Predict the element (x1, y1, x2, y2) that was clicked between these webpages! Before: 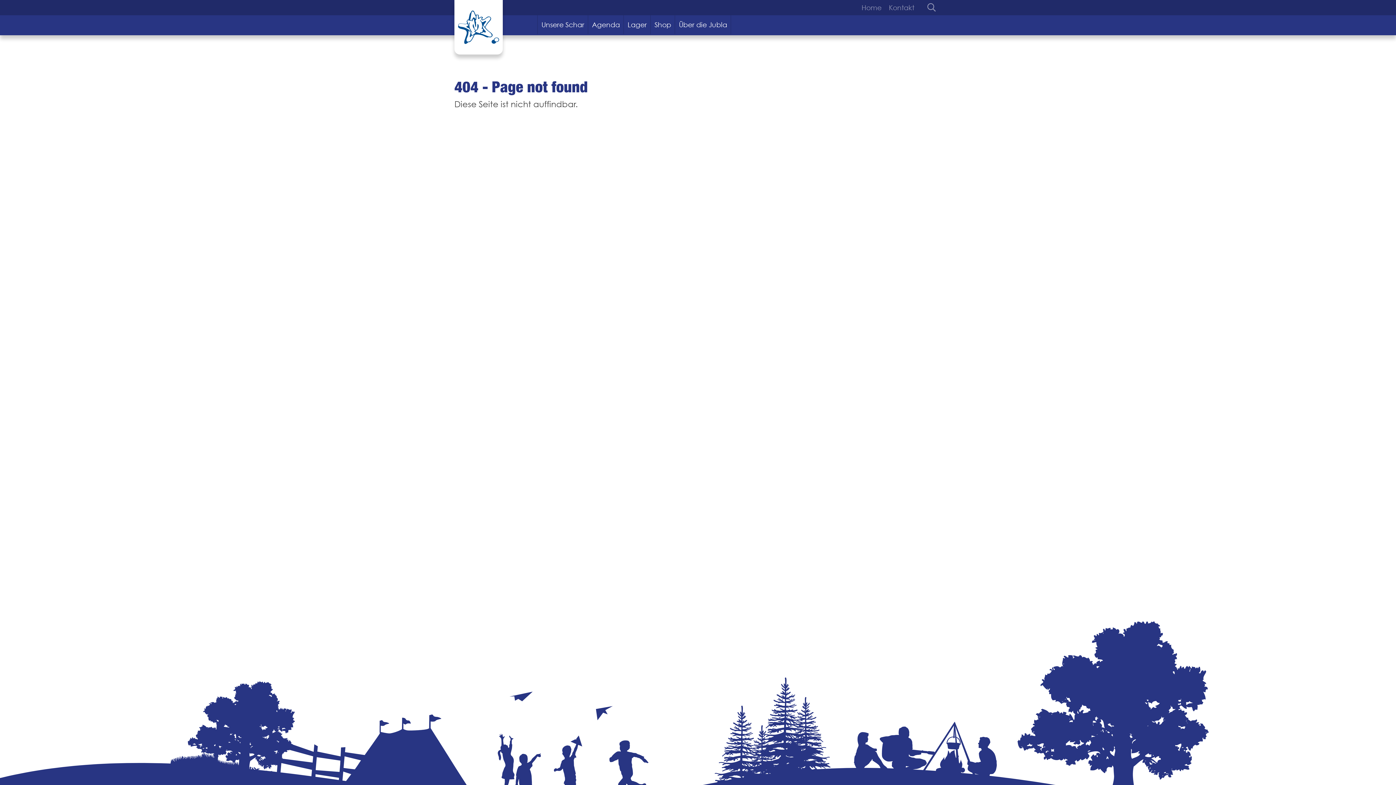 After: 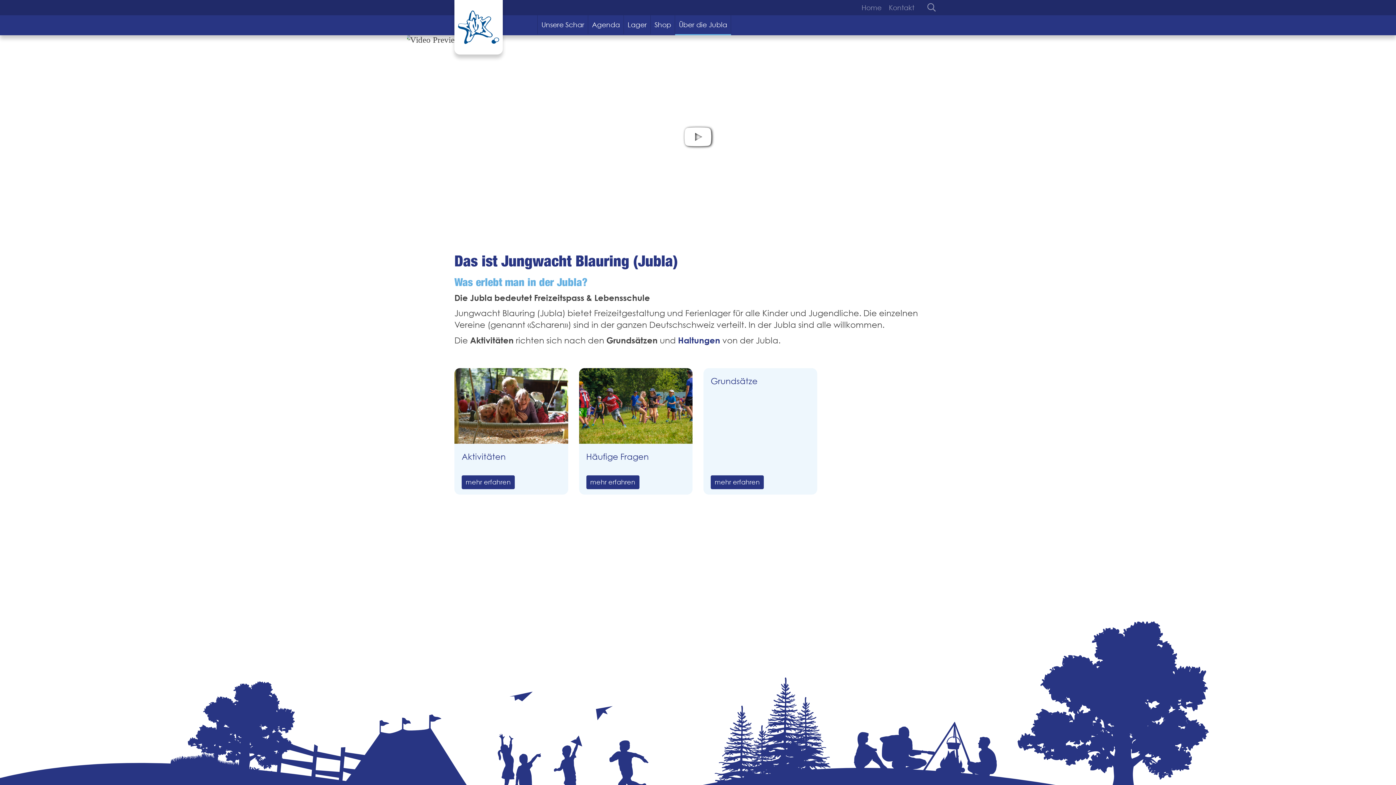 Action: label: Über die Jubla bbox: (675, 15, 731, 34)